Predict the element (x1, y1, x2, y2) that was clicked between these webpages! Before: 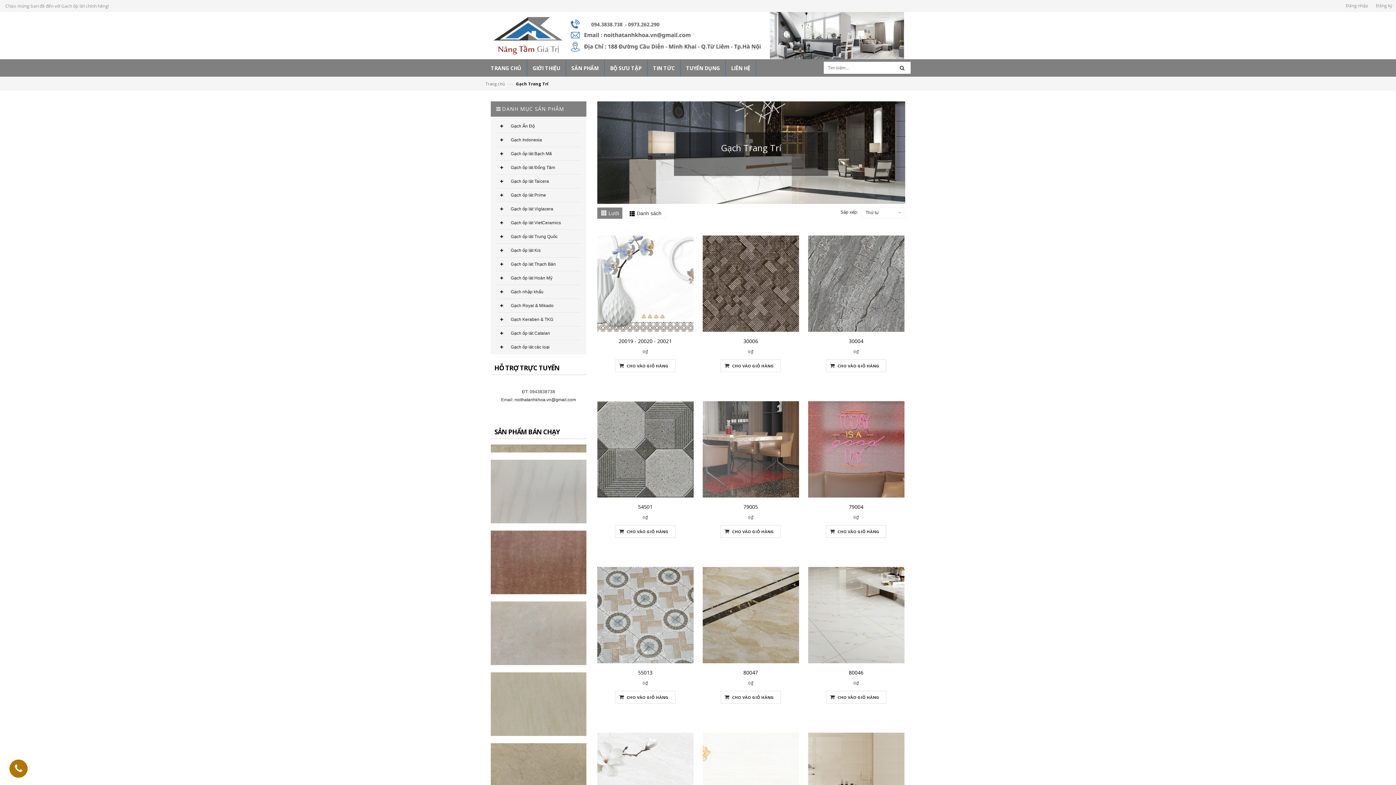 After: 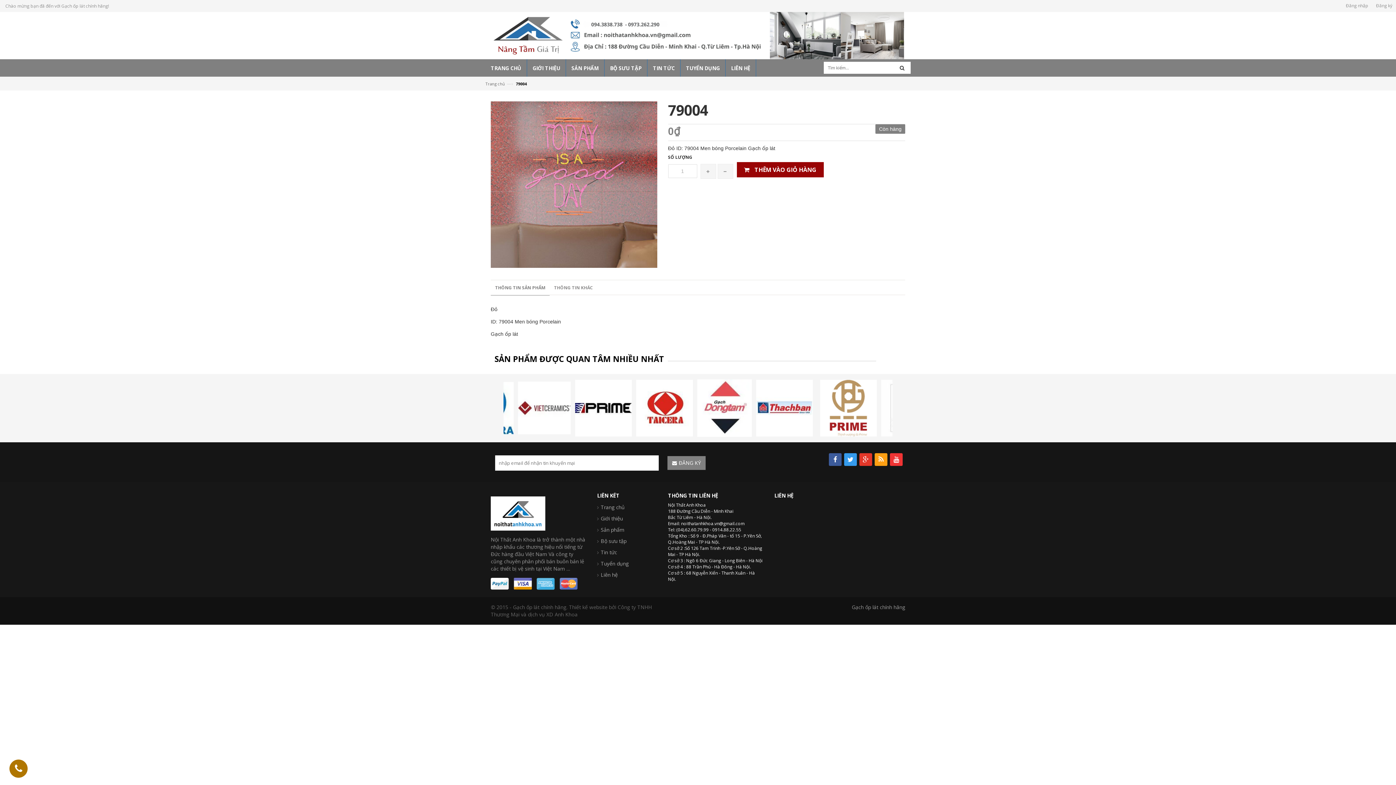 Action: bbox: (849, 503, 863, 510) label: 79004